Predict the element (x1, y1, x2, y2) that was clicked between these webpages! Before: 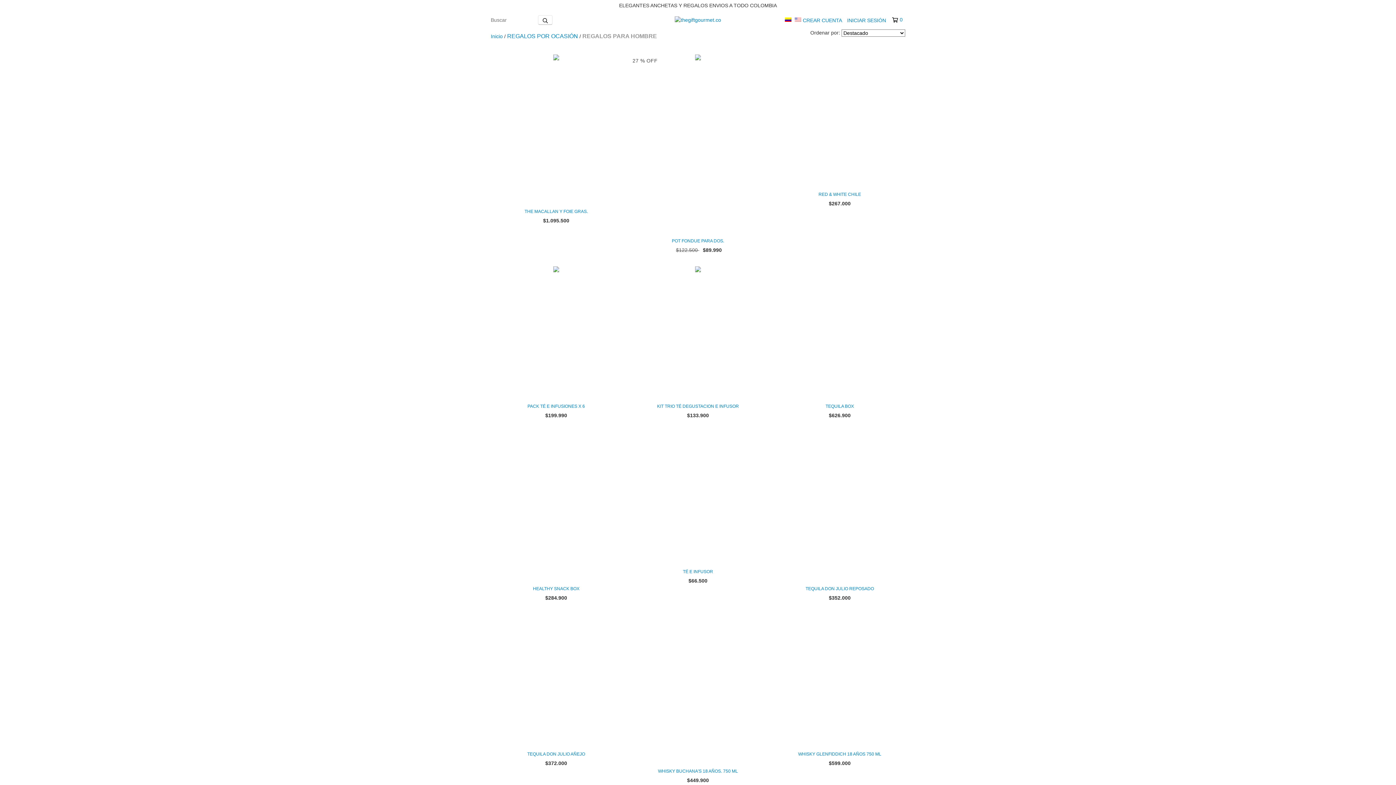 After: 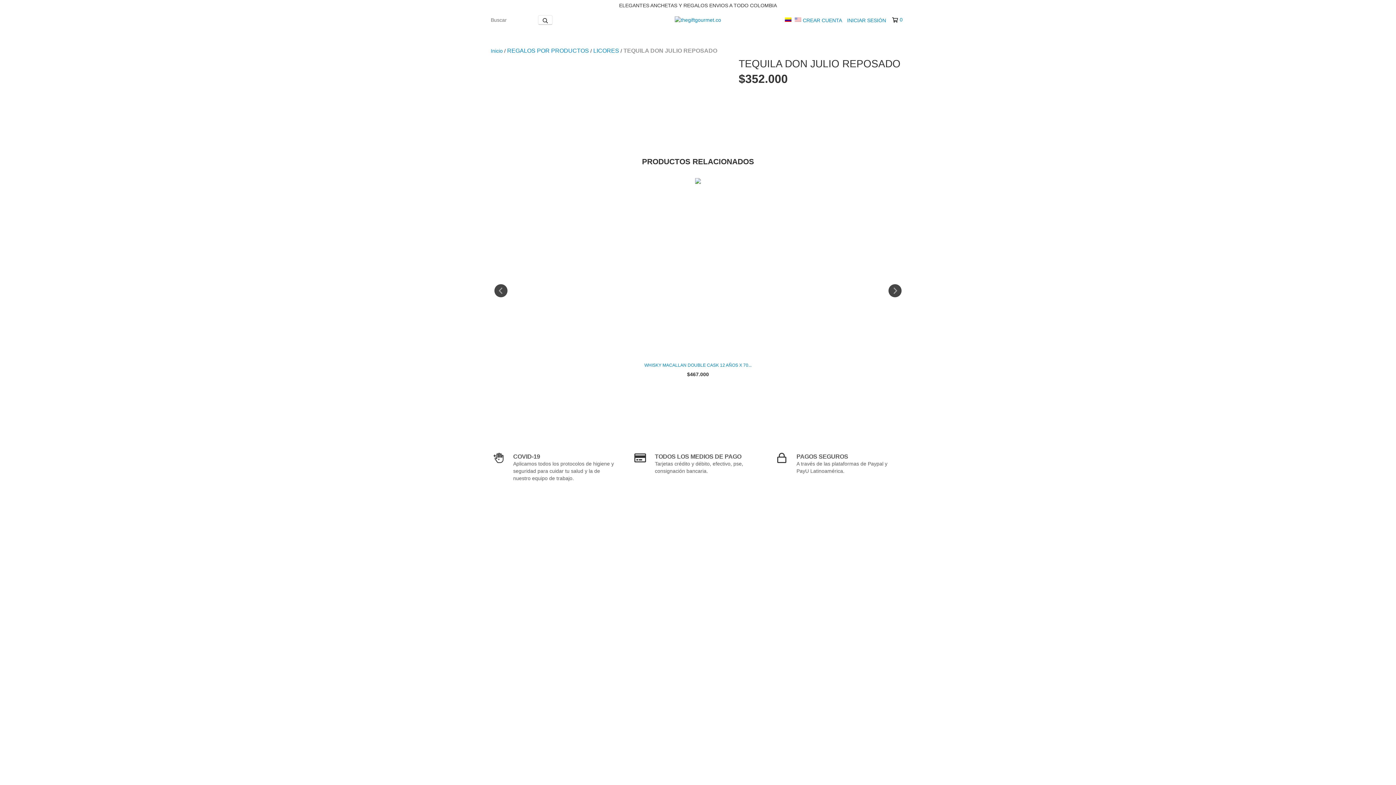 Action: label: TEQUILA DON JULIO REPOSADO bbox: (774, 585, 905, 592)